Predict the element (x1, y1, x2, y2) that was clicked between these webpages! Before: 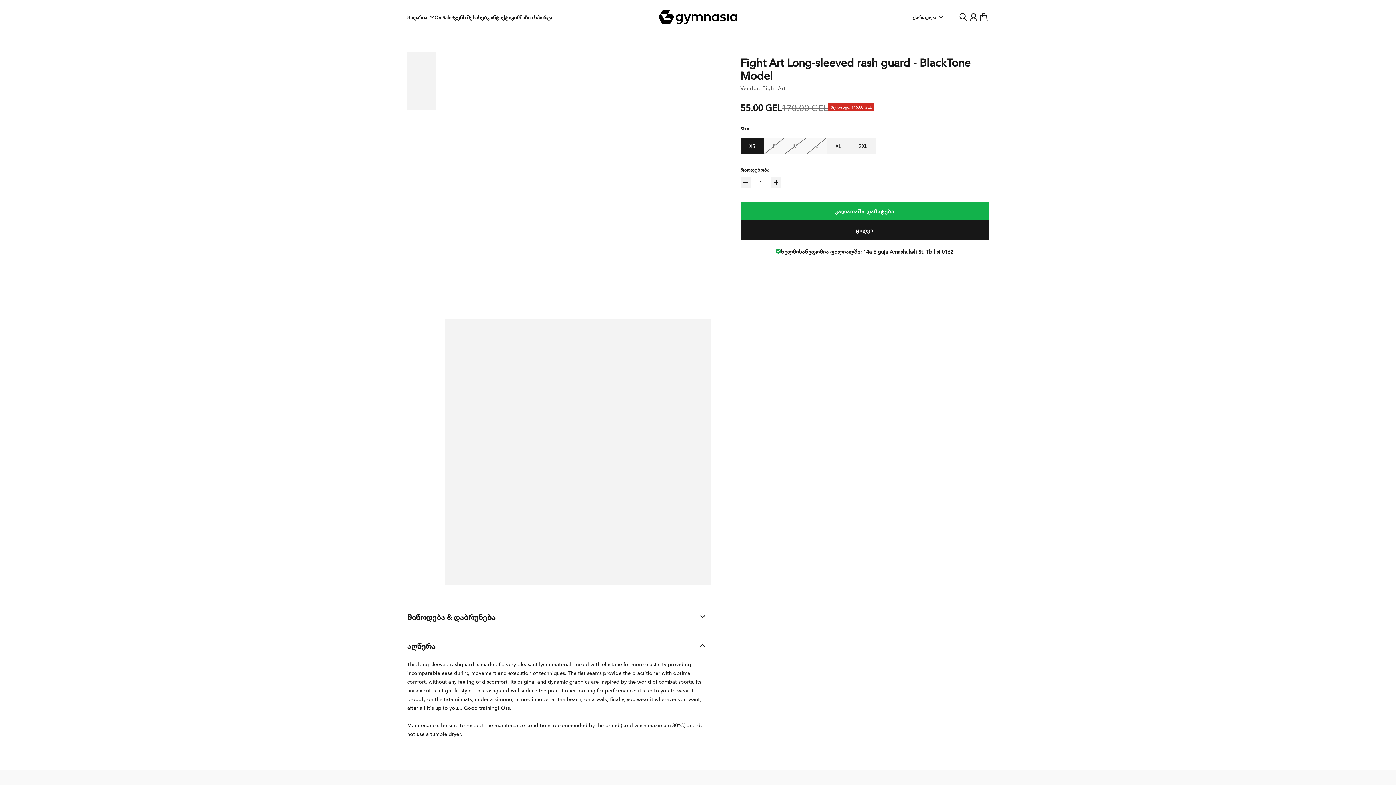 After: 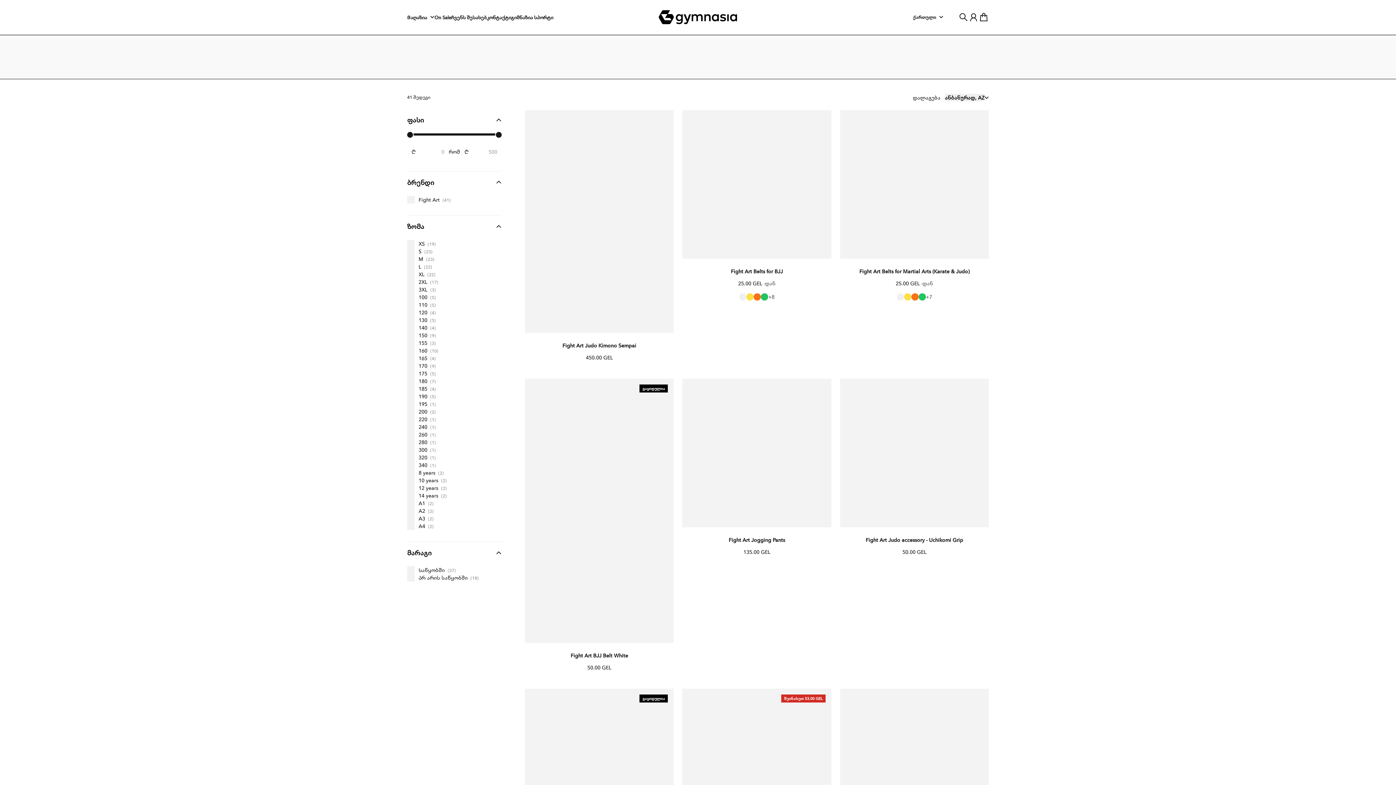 Action: bbox: (762, 84, 786, 91) label: Fight Art